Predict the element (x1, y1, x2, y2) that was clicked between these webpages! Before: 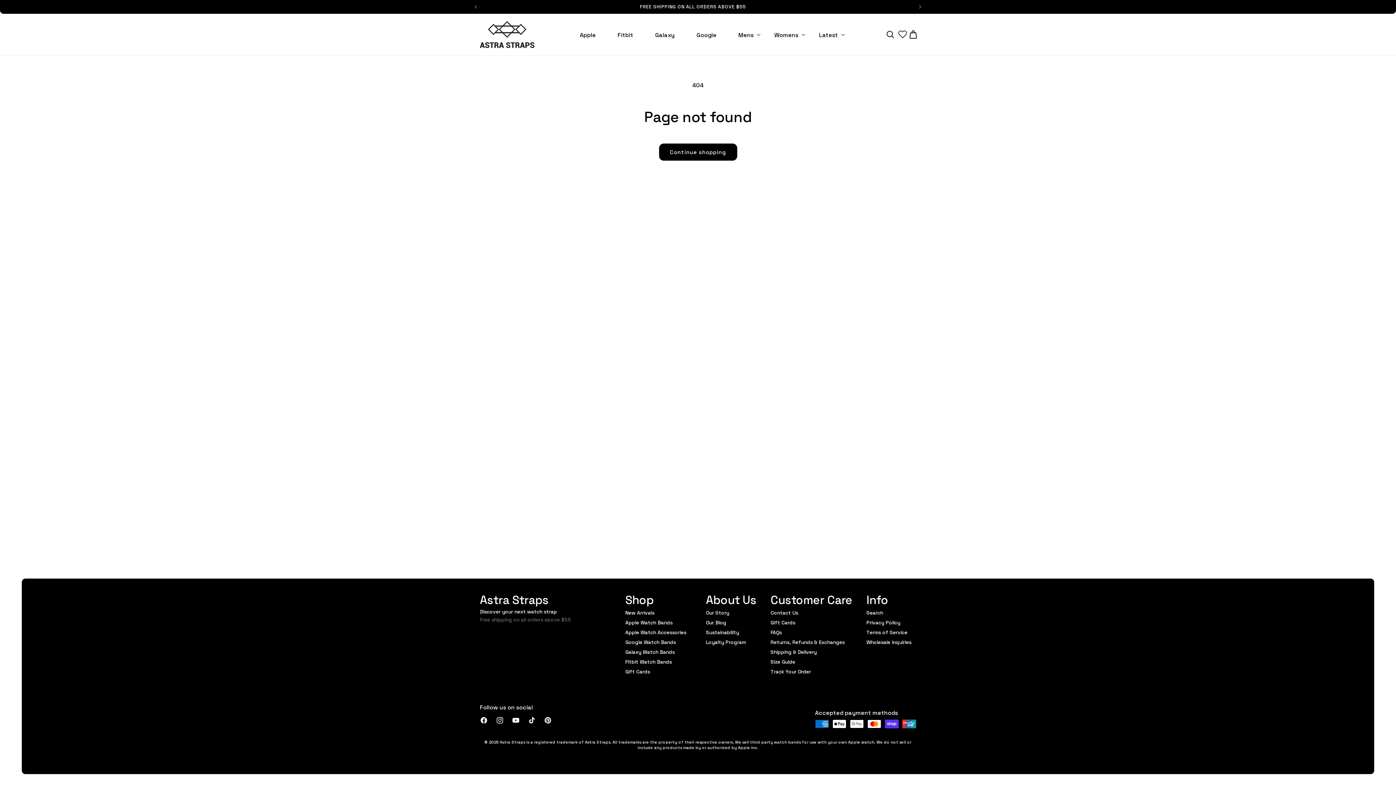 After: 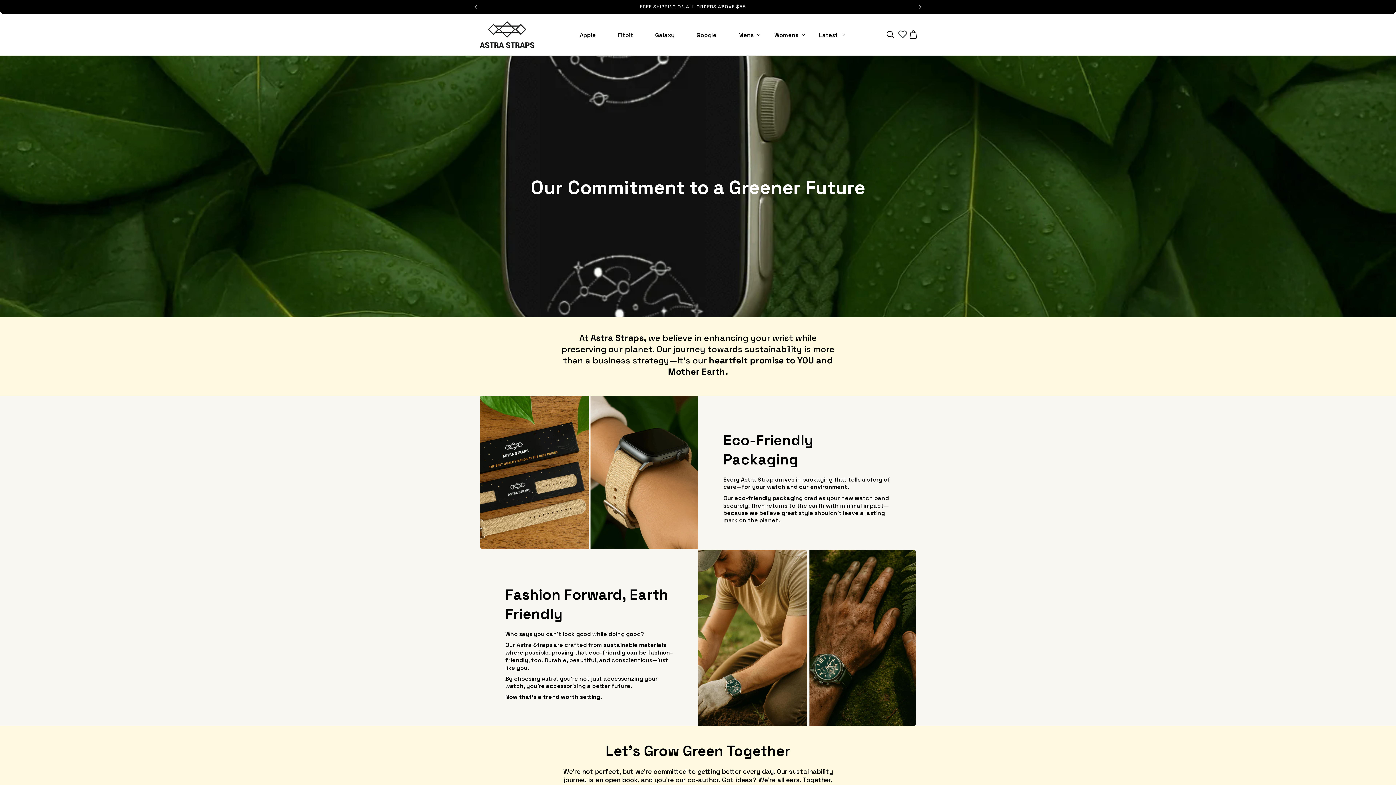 Action: bbox: (706, 627, 739, 637) label: Sustainability